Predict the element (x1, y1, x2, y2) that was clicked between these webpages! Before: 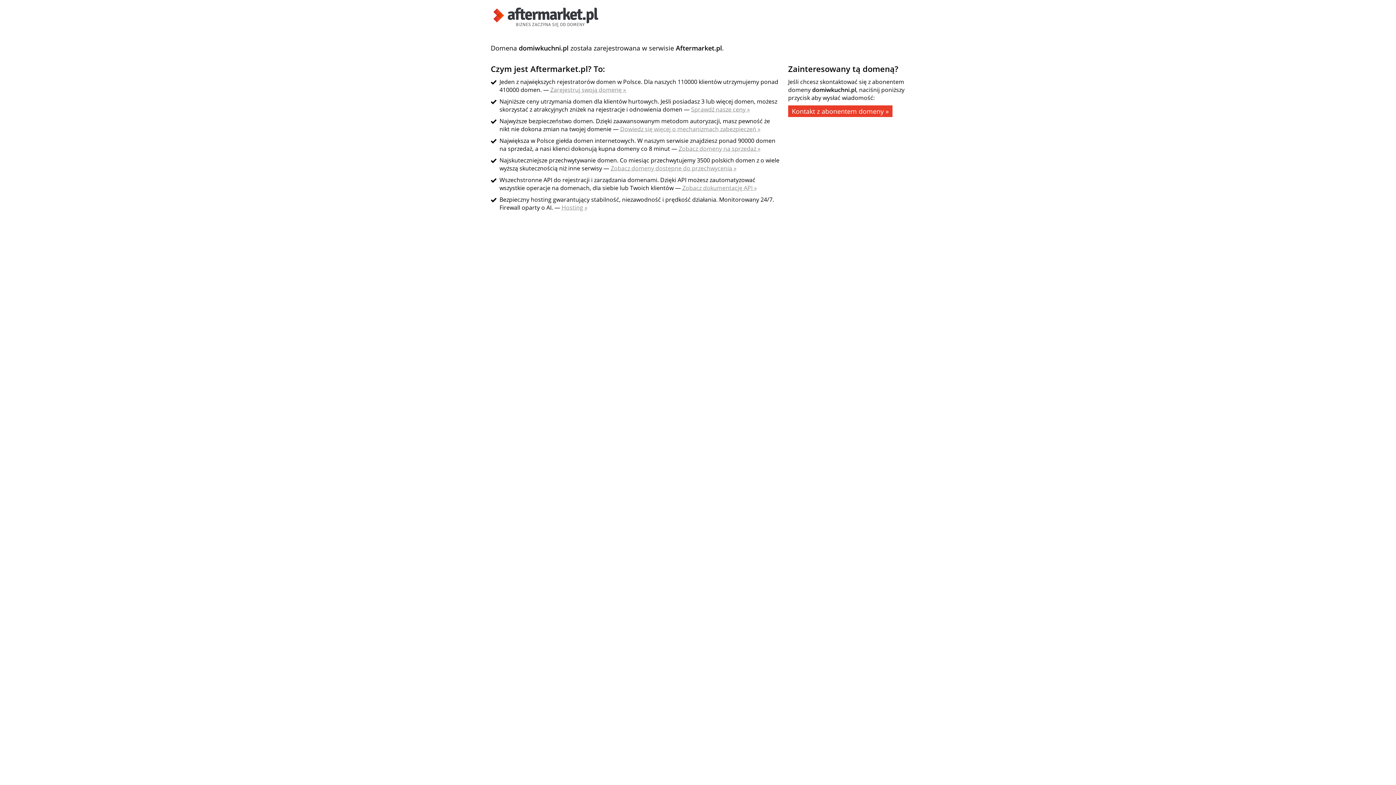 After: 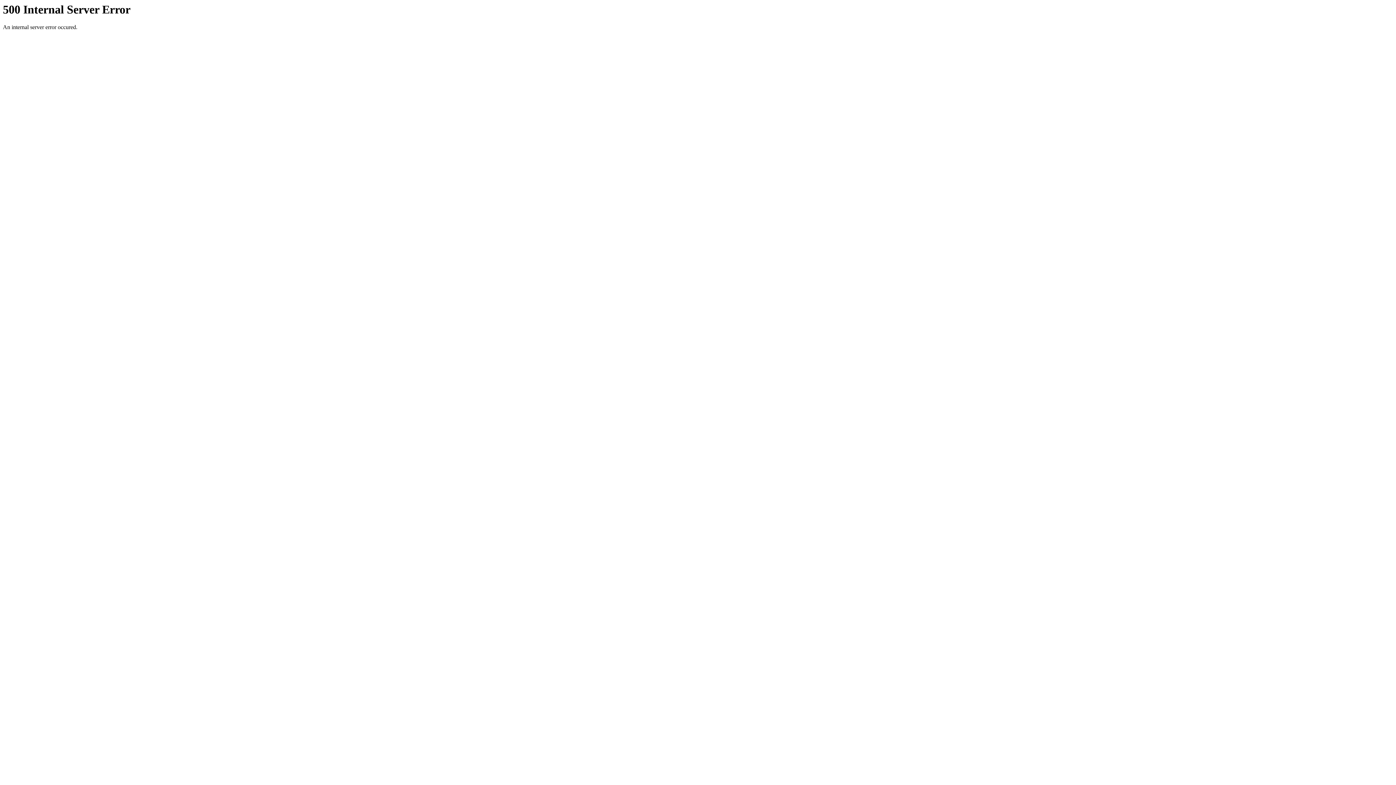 Action: label: Zobacz dokumentację API » bbox: (682, 184, 757, 192)